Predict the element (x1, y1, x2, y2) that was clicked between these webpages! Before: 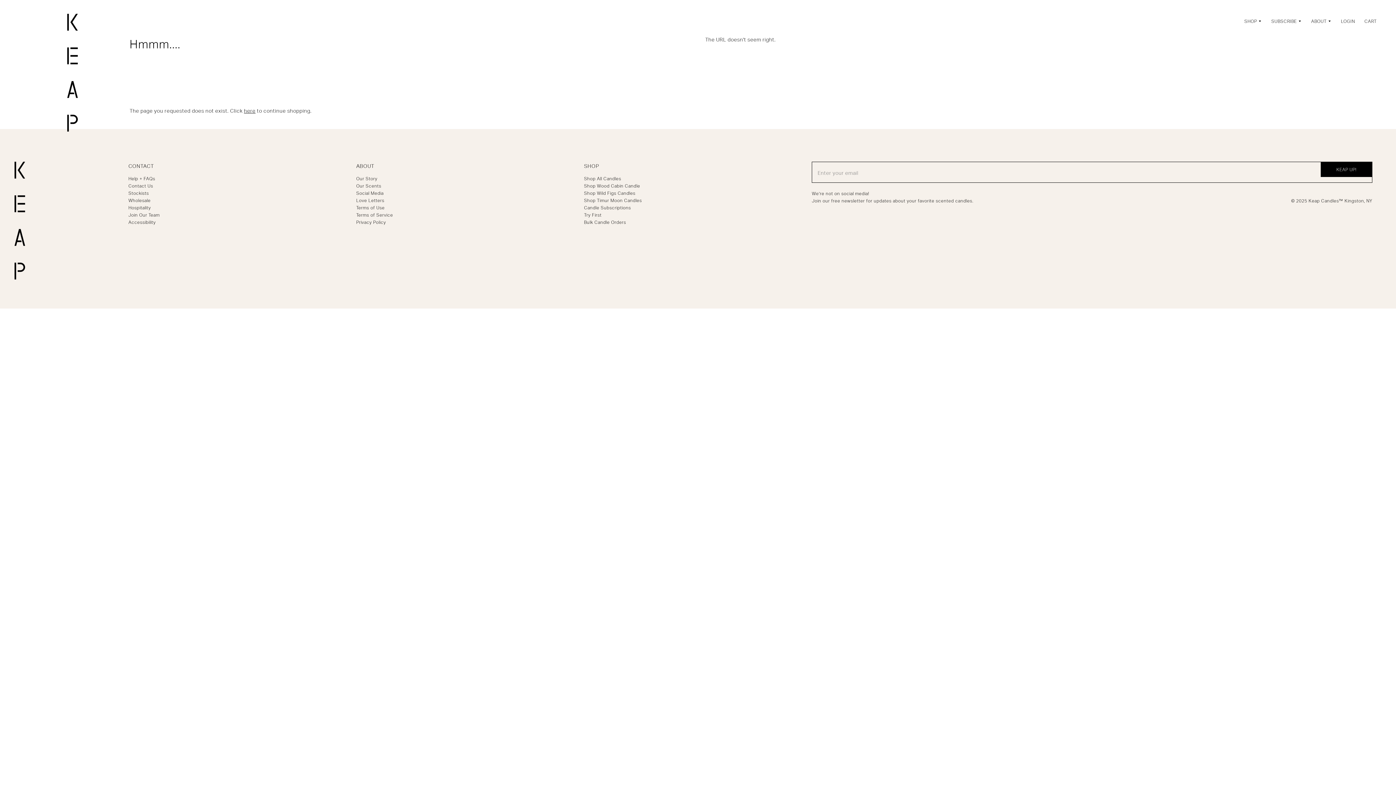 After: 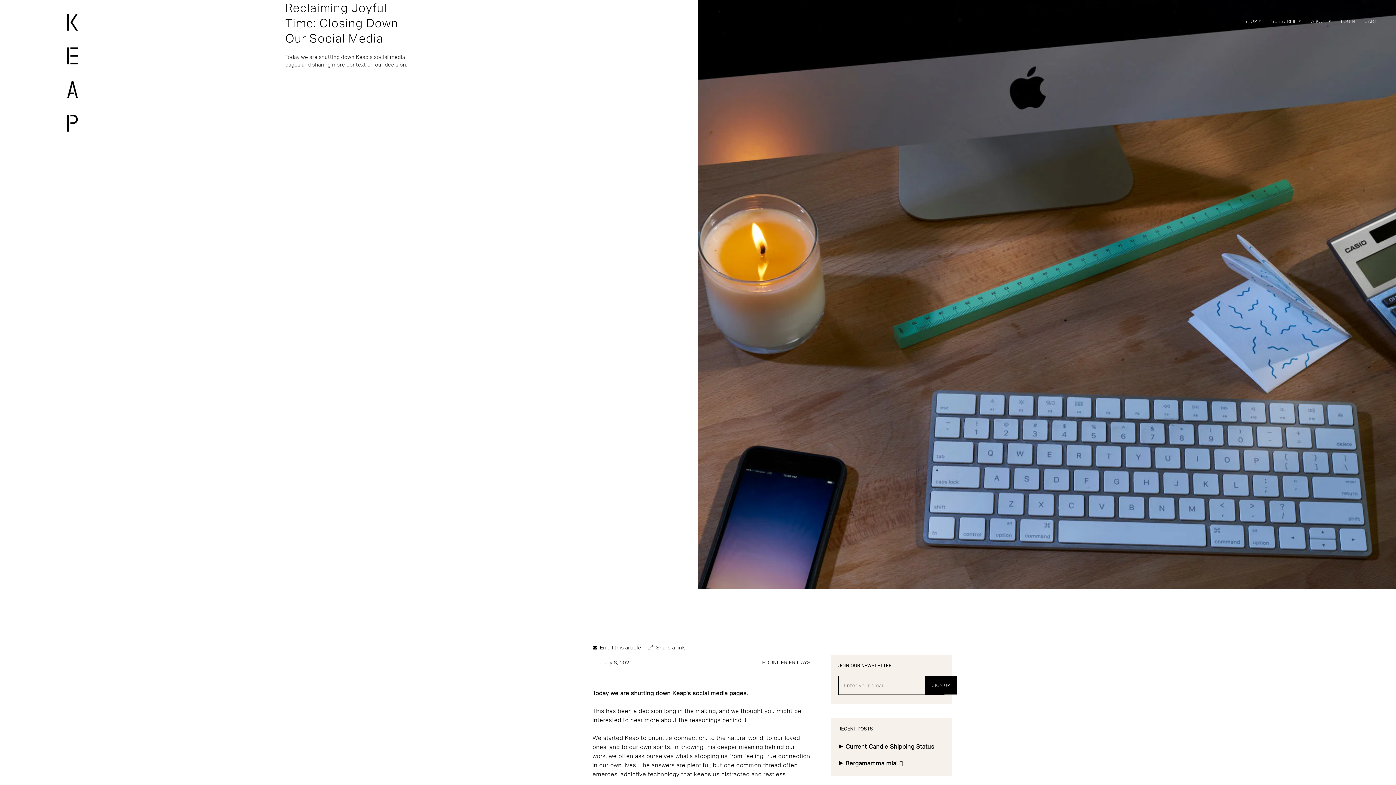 Action: bbox: (356, 189, 584, 197) label: Social Media